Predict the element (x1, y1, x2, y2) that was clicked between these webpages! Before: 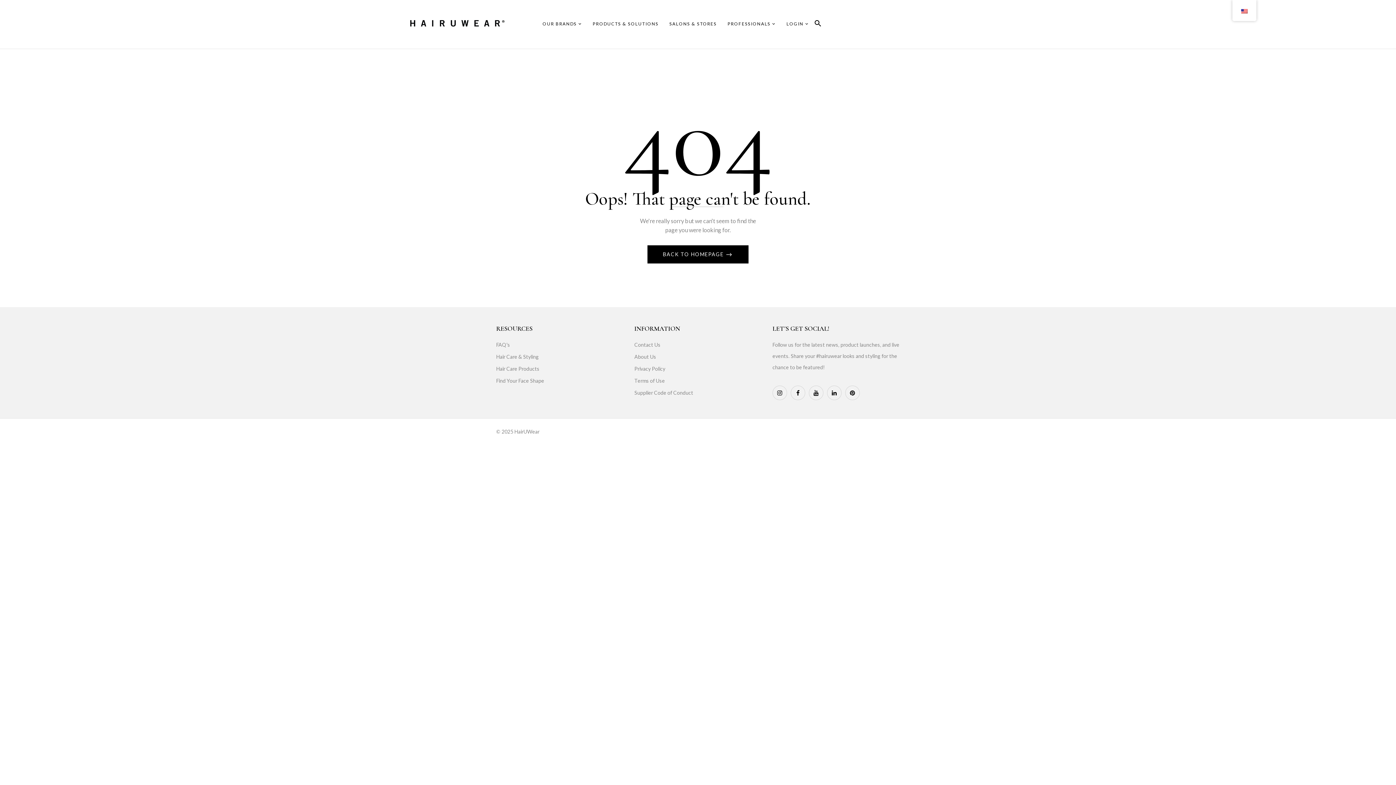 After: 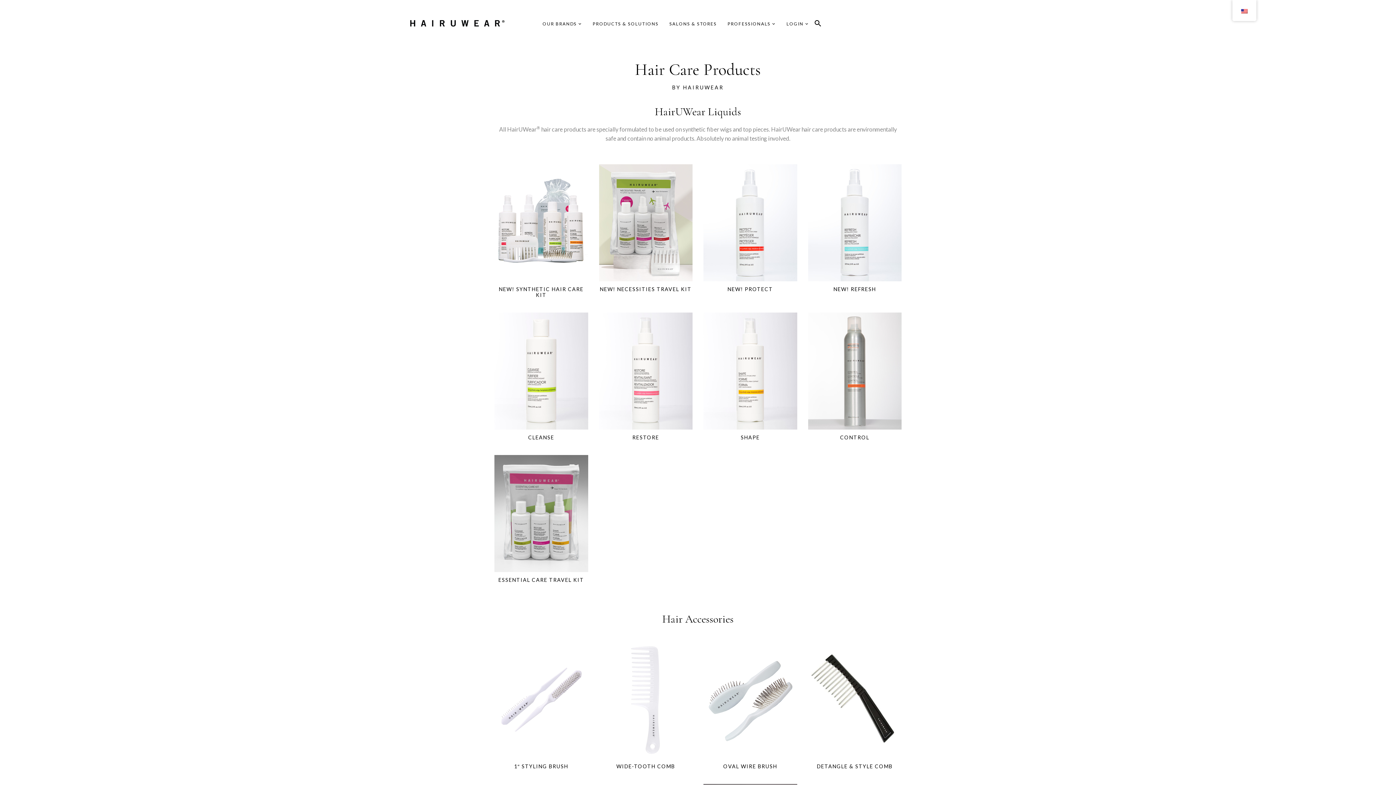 Action: label: Hair Care Products bbox: (496, 363, 623, 374)